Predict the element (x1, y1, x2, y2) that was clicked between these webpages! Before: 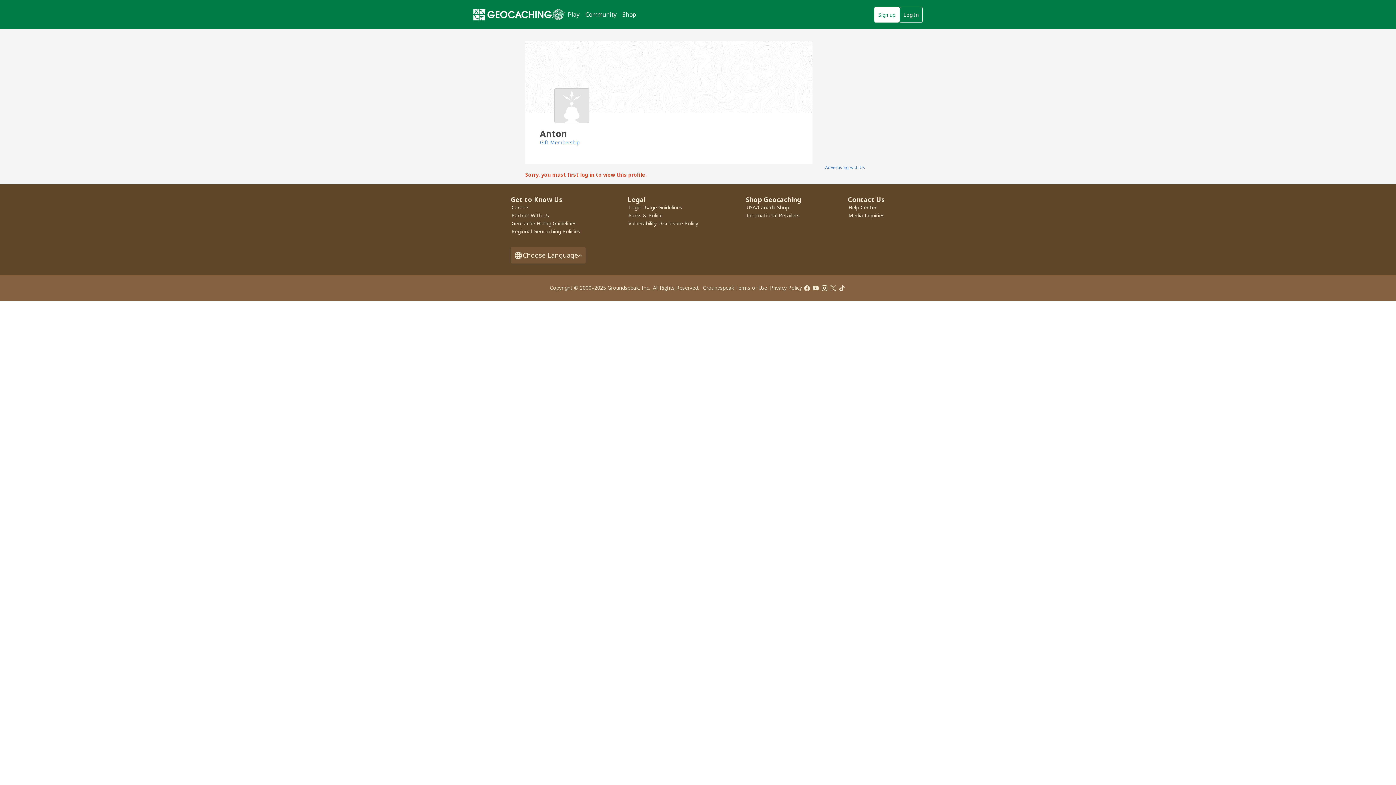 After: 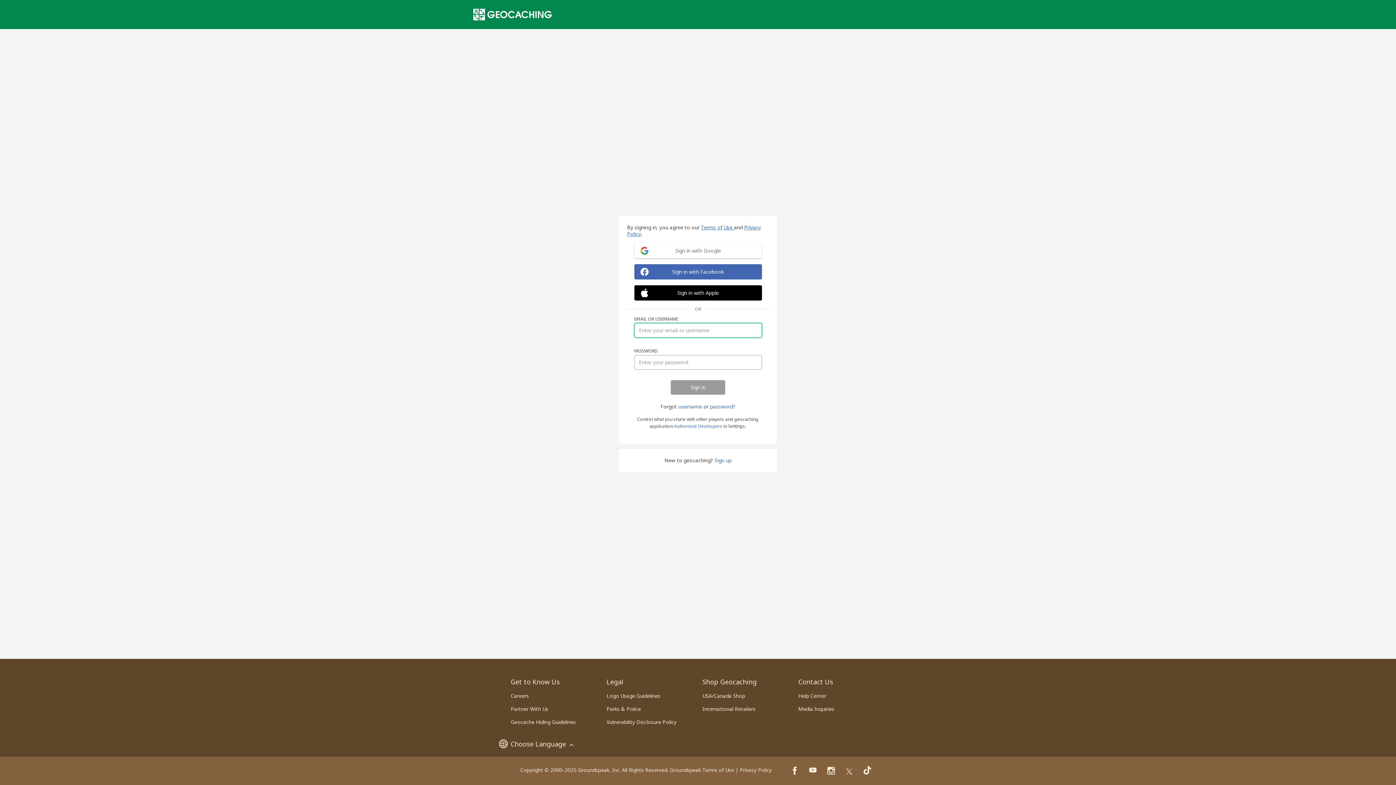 Action: bbox: (580, 171, 594, 178) label: log in